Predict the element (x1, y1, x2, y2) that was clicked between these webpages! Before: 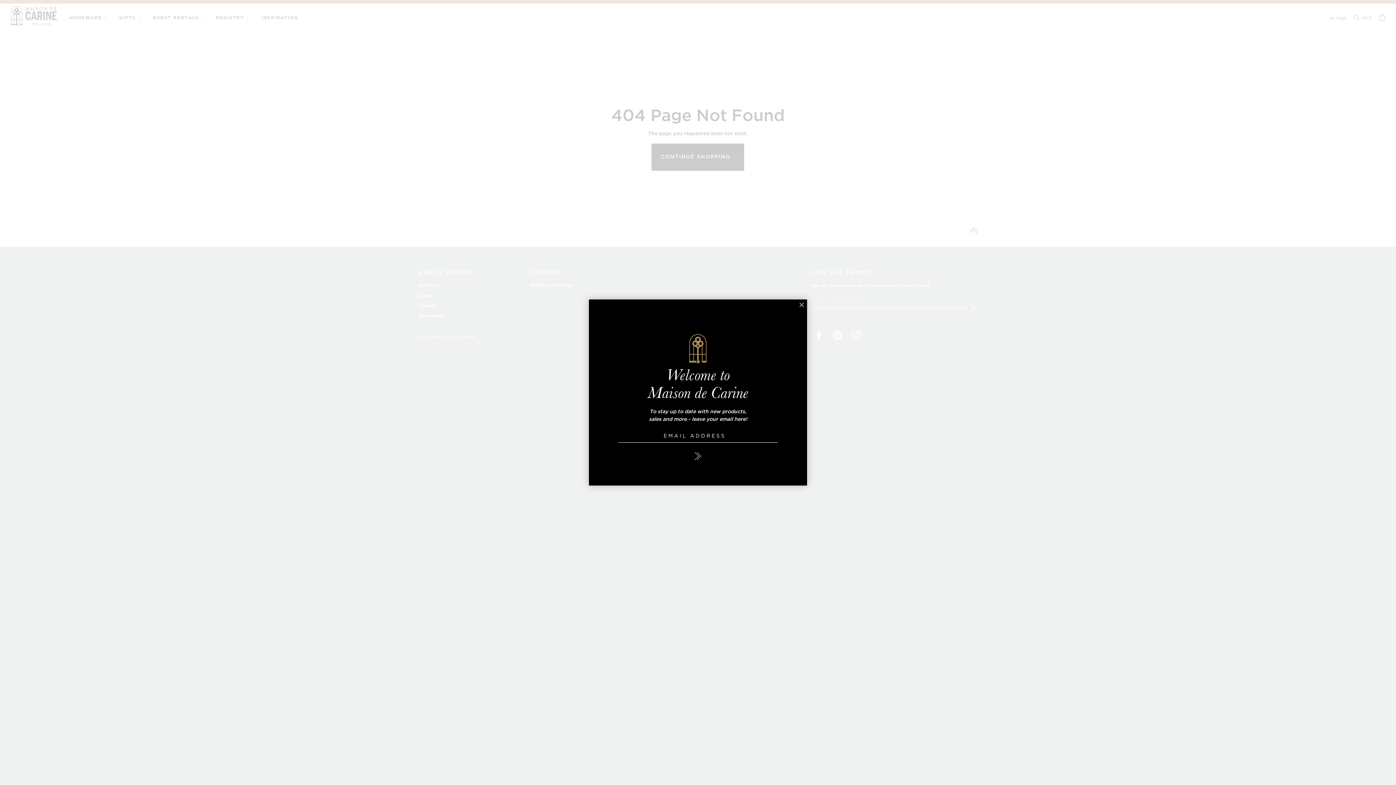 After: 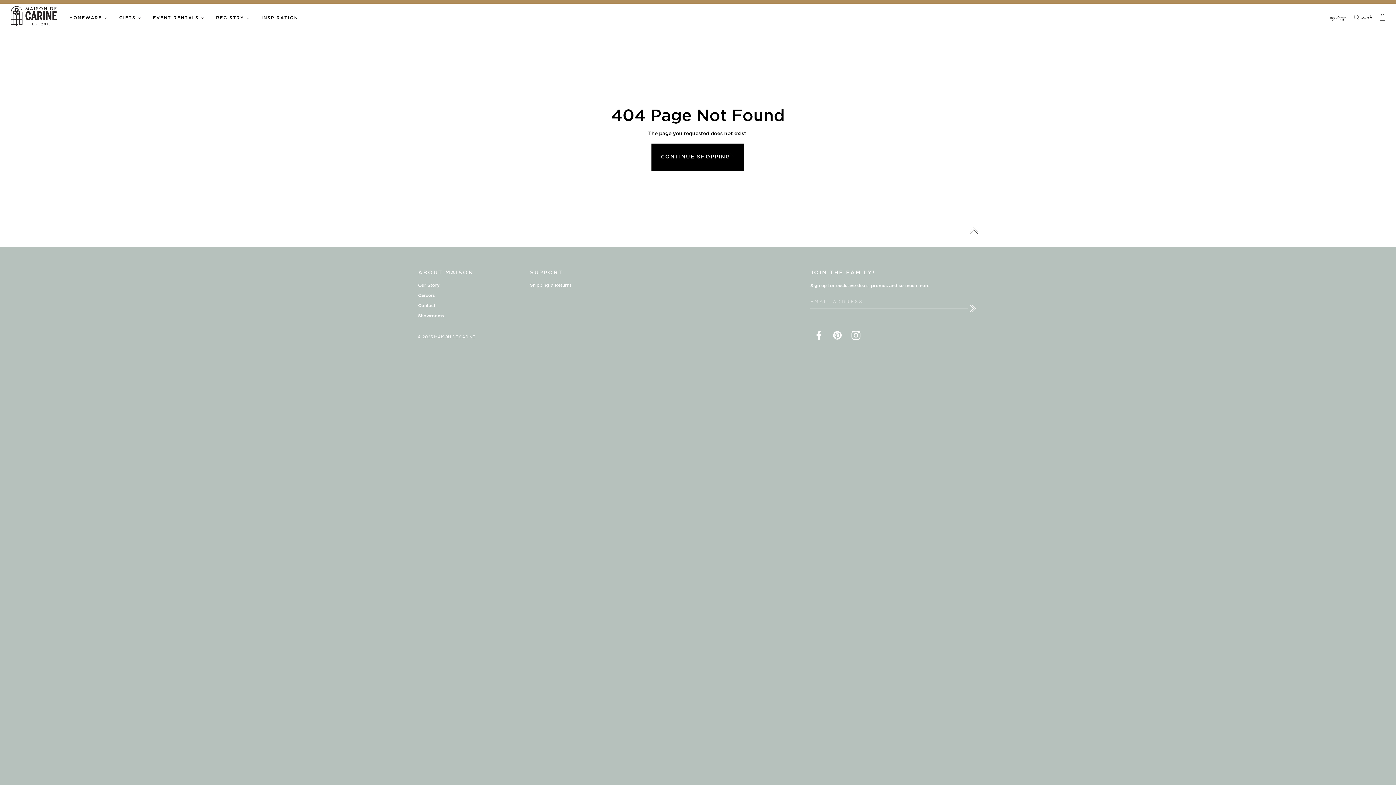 Action: bbox: (796, 299, 807, 310) label: ×